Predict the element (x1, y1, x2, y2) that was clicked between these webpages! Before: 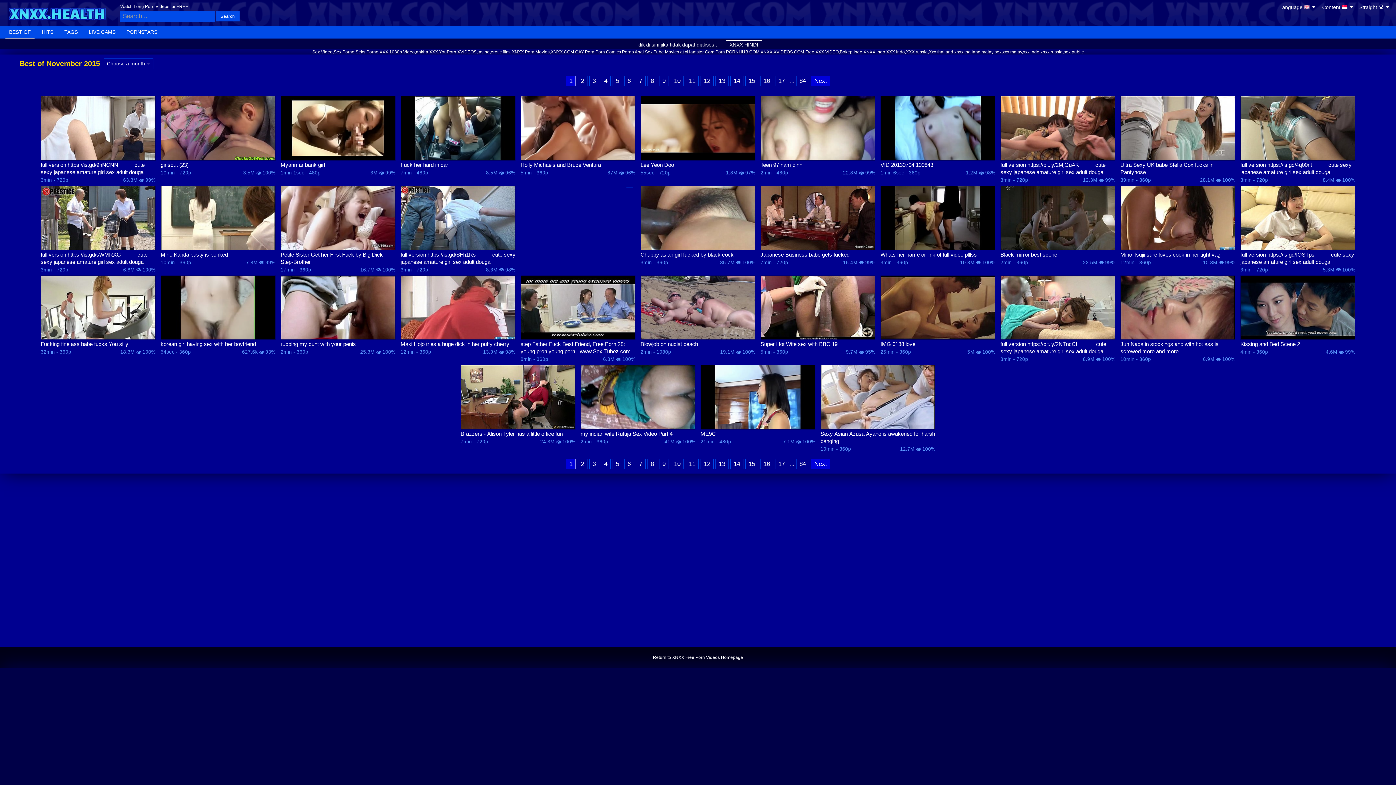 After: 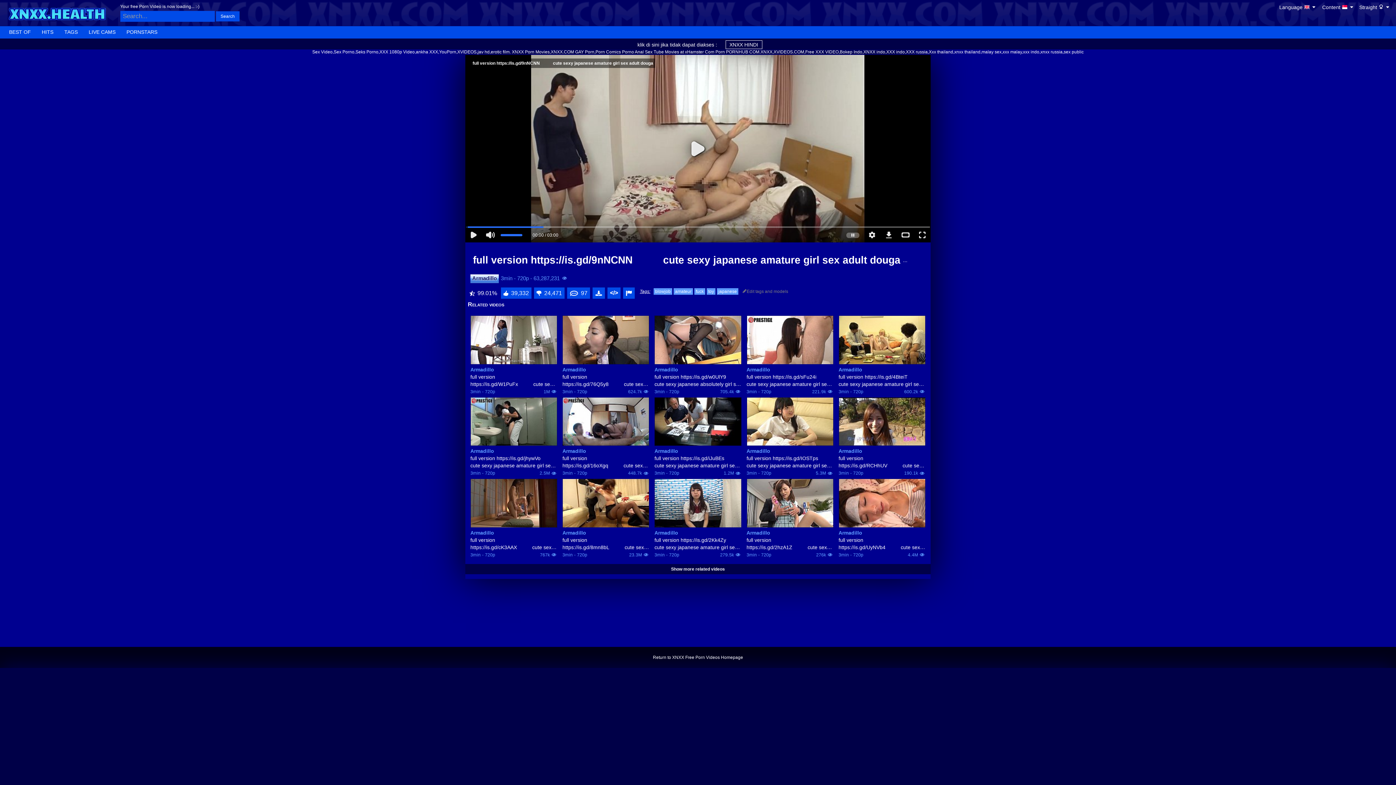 Action: bbox: (40, 161, 155, 175) label: full version https://is.gd/9nNCNN　　　cute sexy japanese amature girl sex adult douga